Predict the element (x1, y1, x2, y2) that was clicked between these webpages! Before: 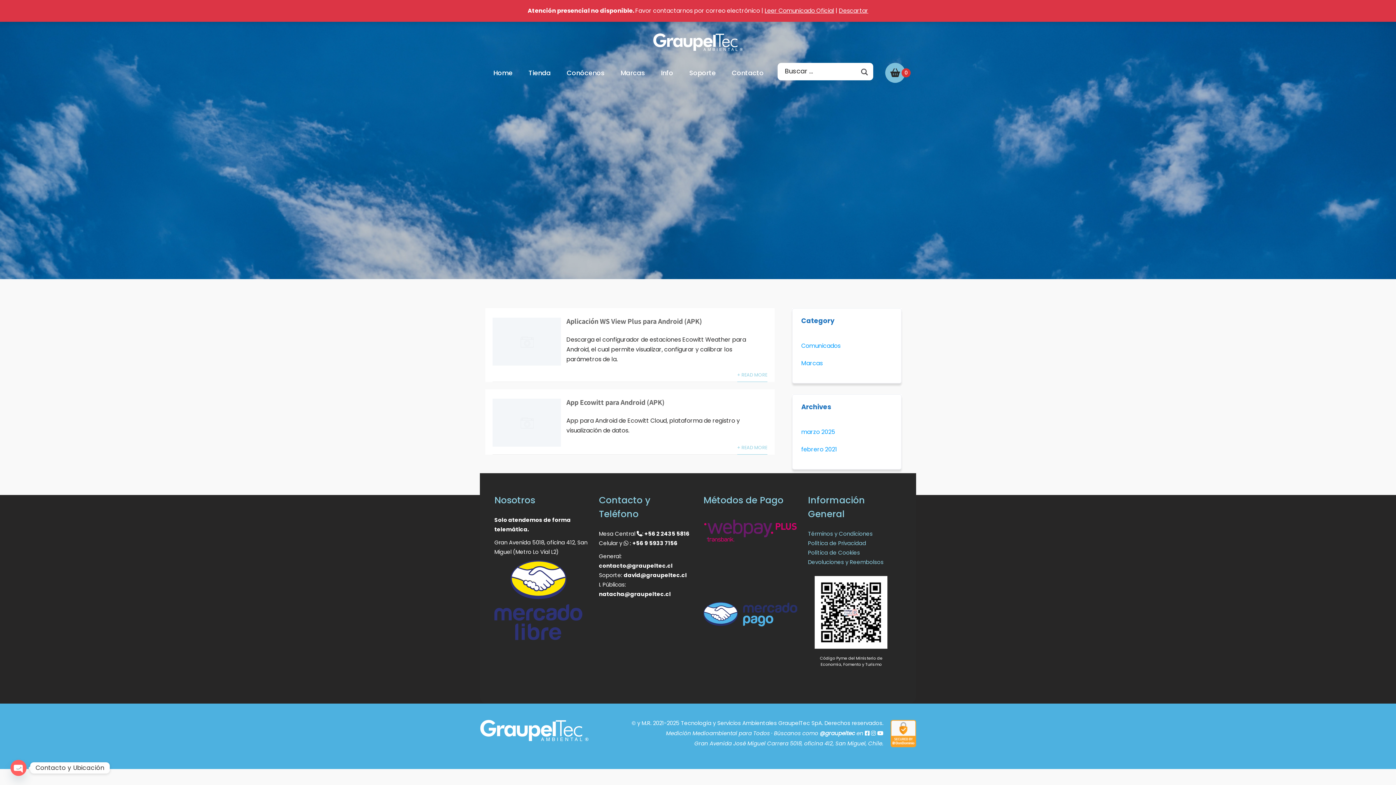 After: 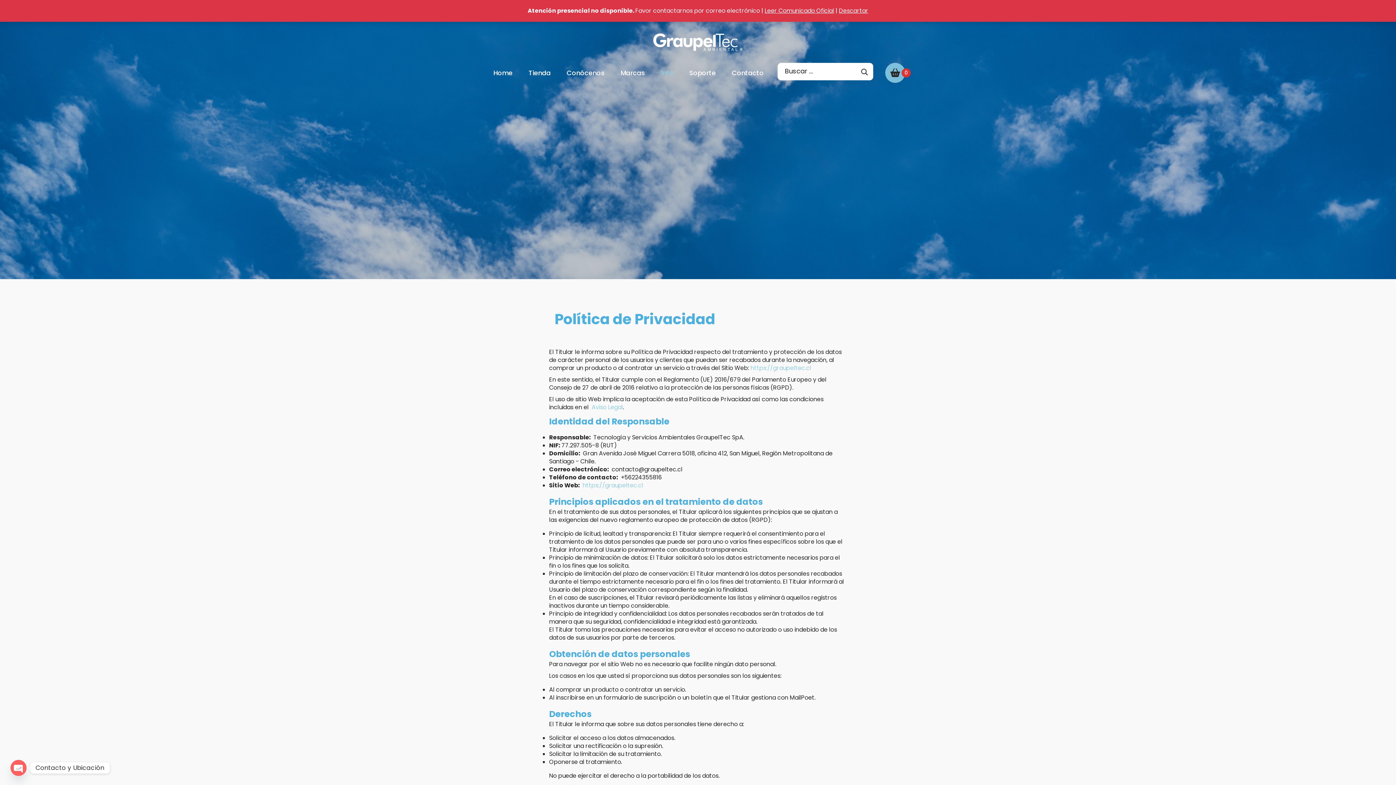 Action: label: Política de Privacidad bbox: (808, 539, 866, 547)